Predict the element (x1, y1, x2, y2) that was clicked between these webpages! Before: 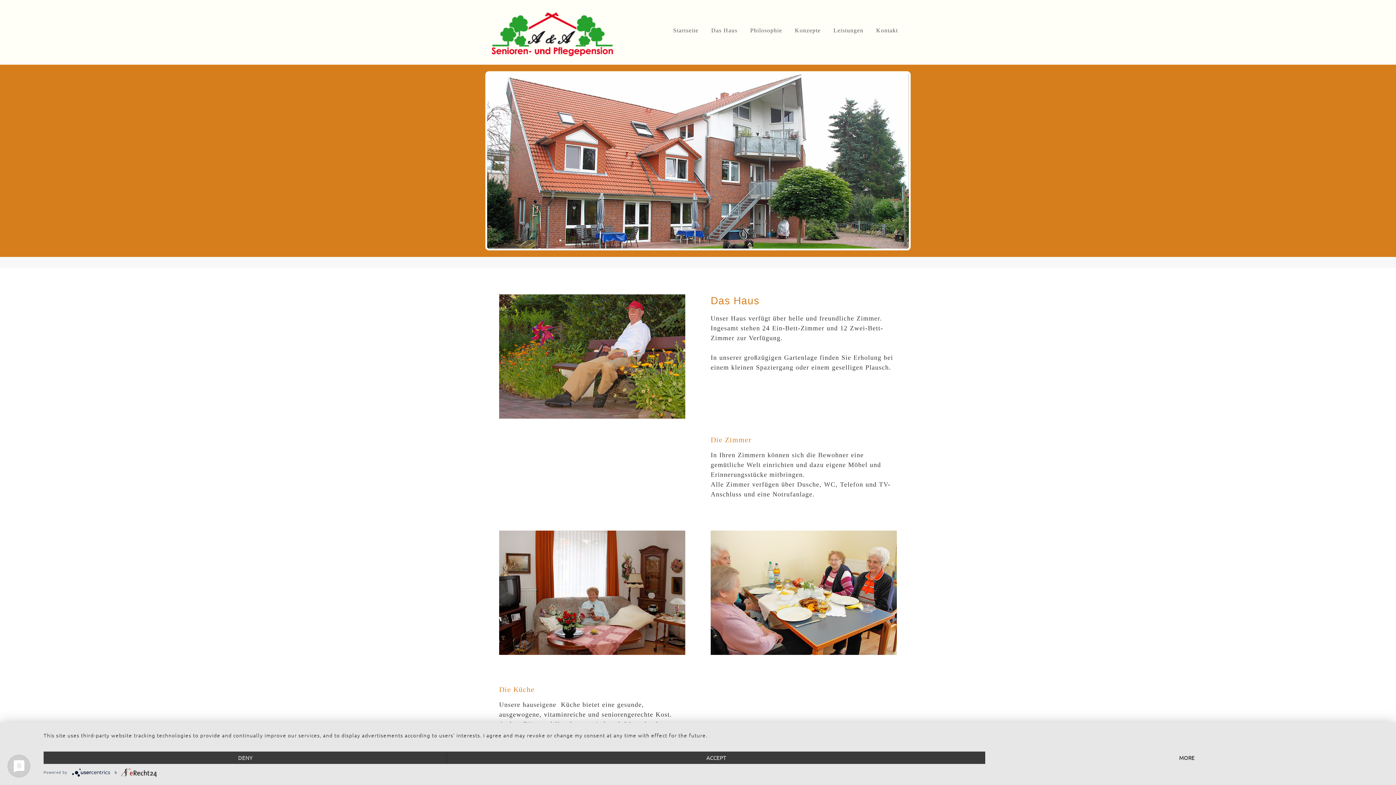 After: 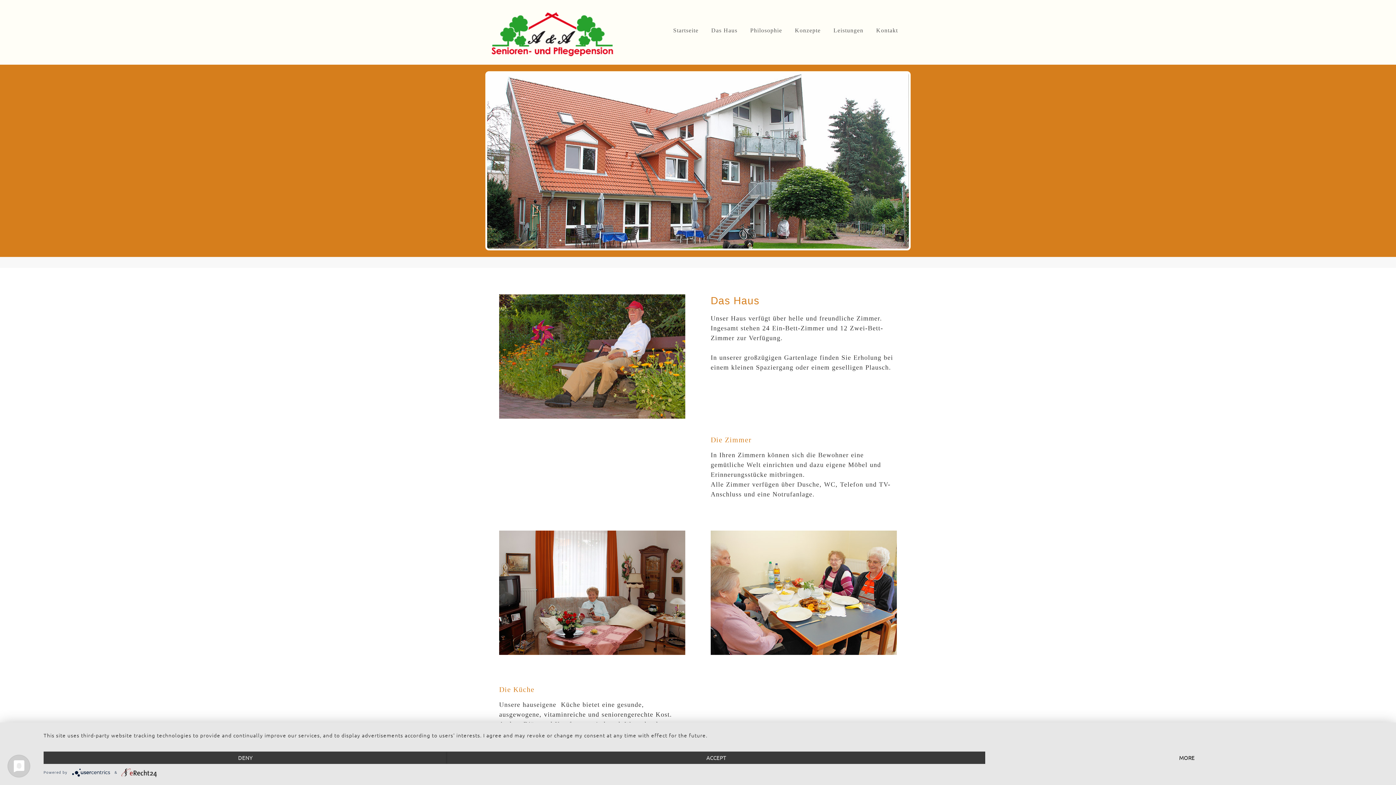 Action: bbox: (121, 769, 156, 775)